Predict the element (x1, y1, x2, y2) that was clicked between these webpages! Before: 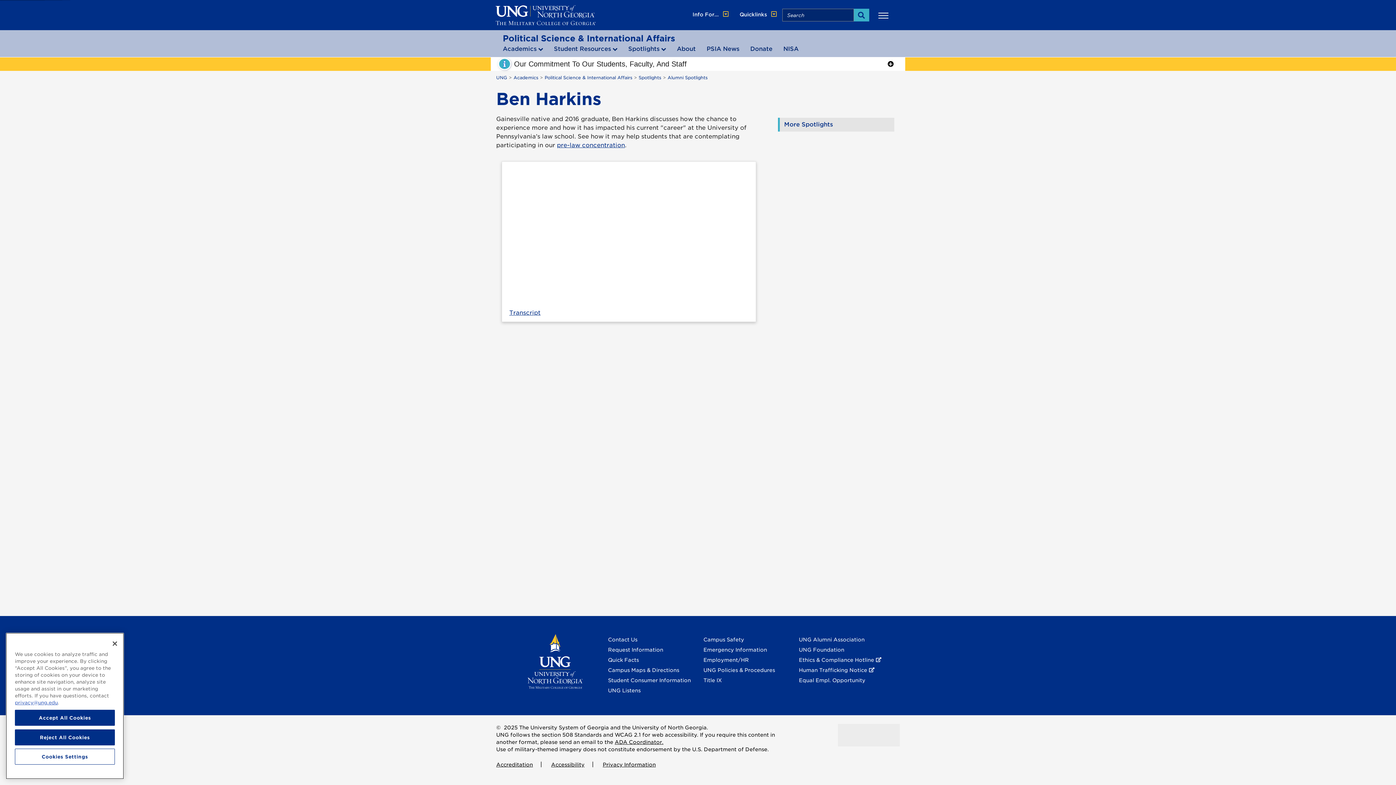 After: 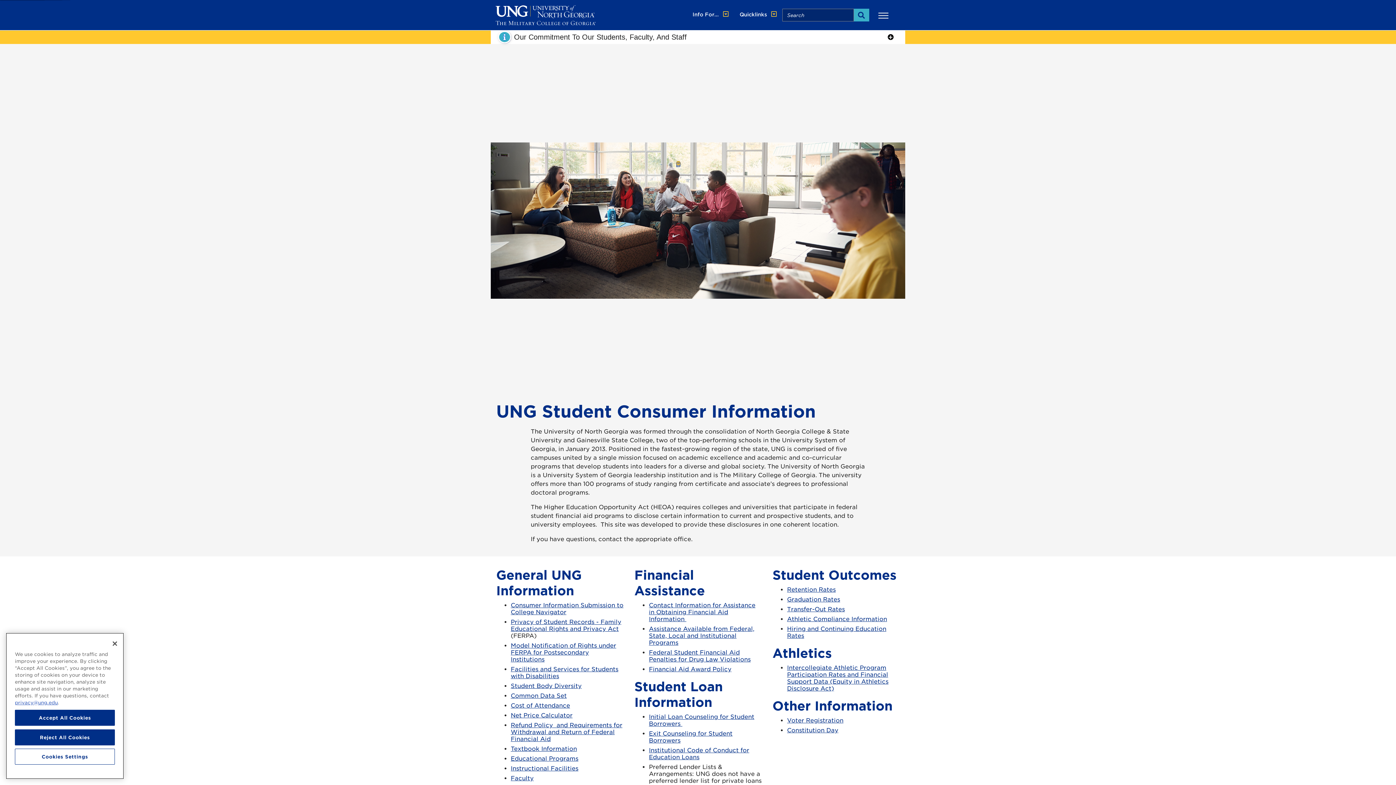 Action: label: Student Consumer Information  bbox: (608, 677, 691, 683)